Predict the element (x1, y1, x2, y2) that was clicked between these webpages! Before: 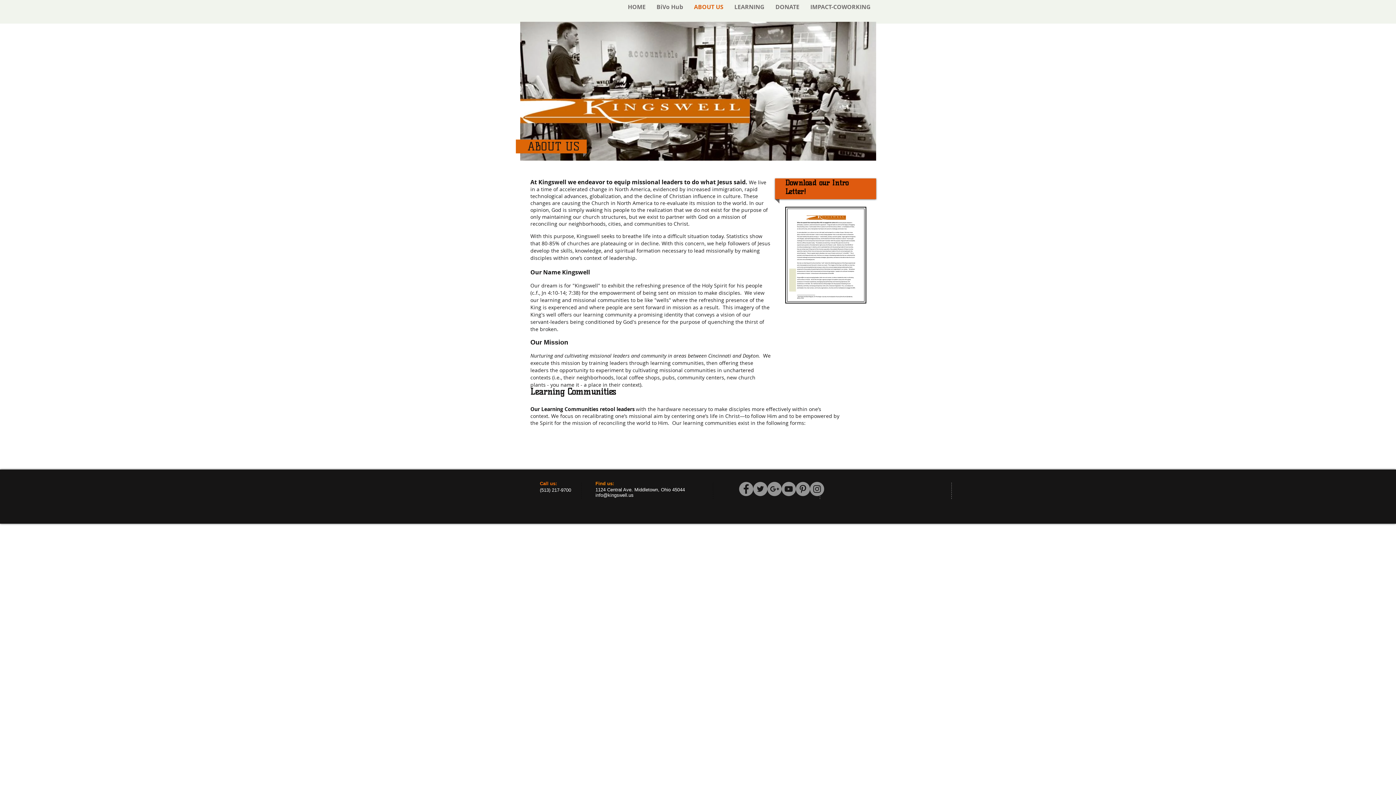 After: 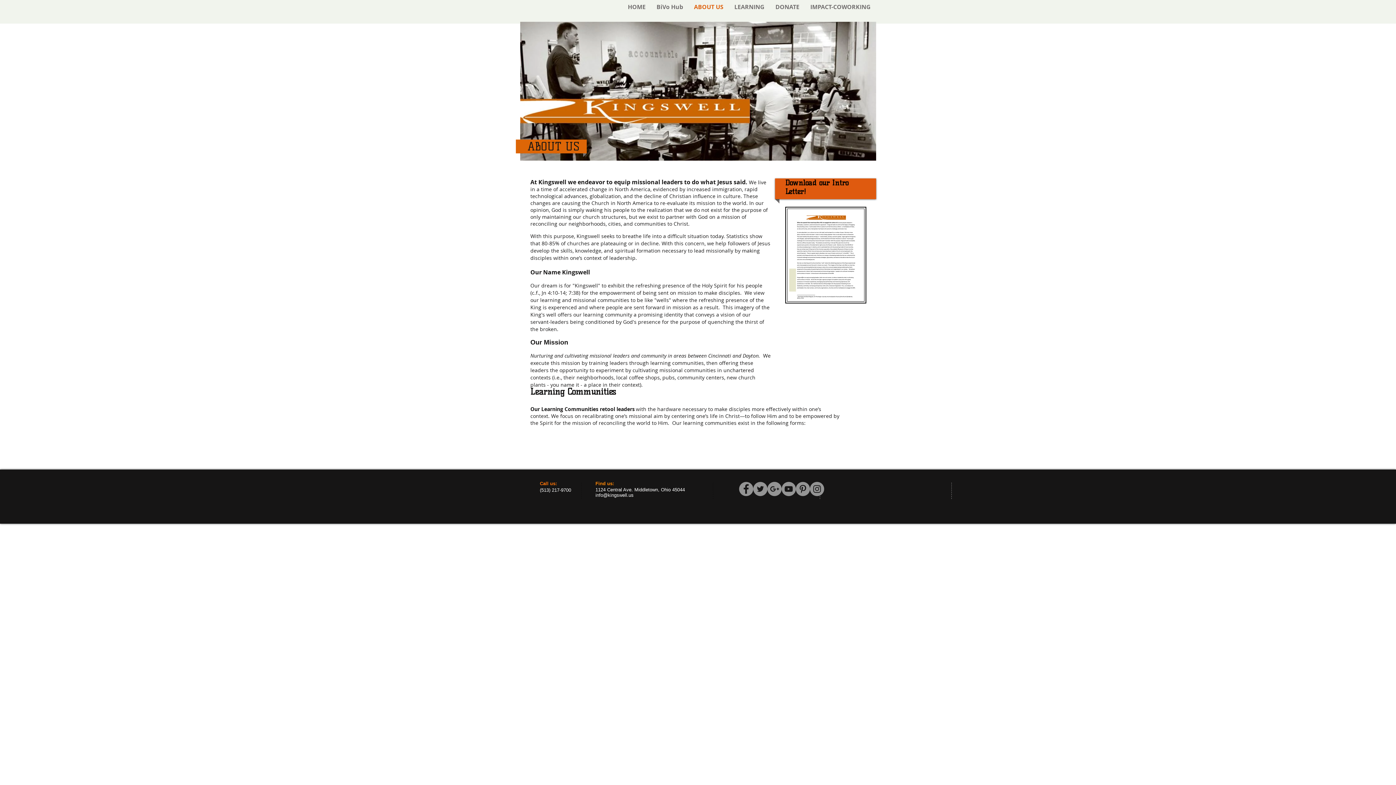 Action: label: Twitter - Grey Circle bbox: (753, 482, 767, 496)